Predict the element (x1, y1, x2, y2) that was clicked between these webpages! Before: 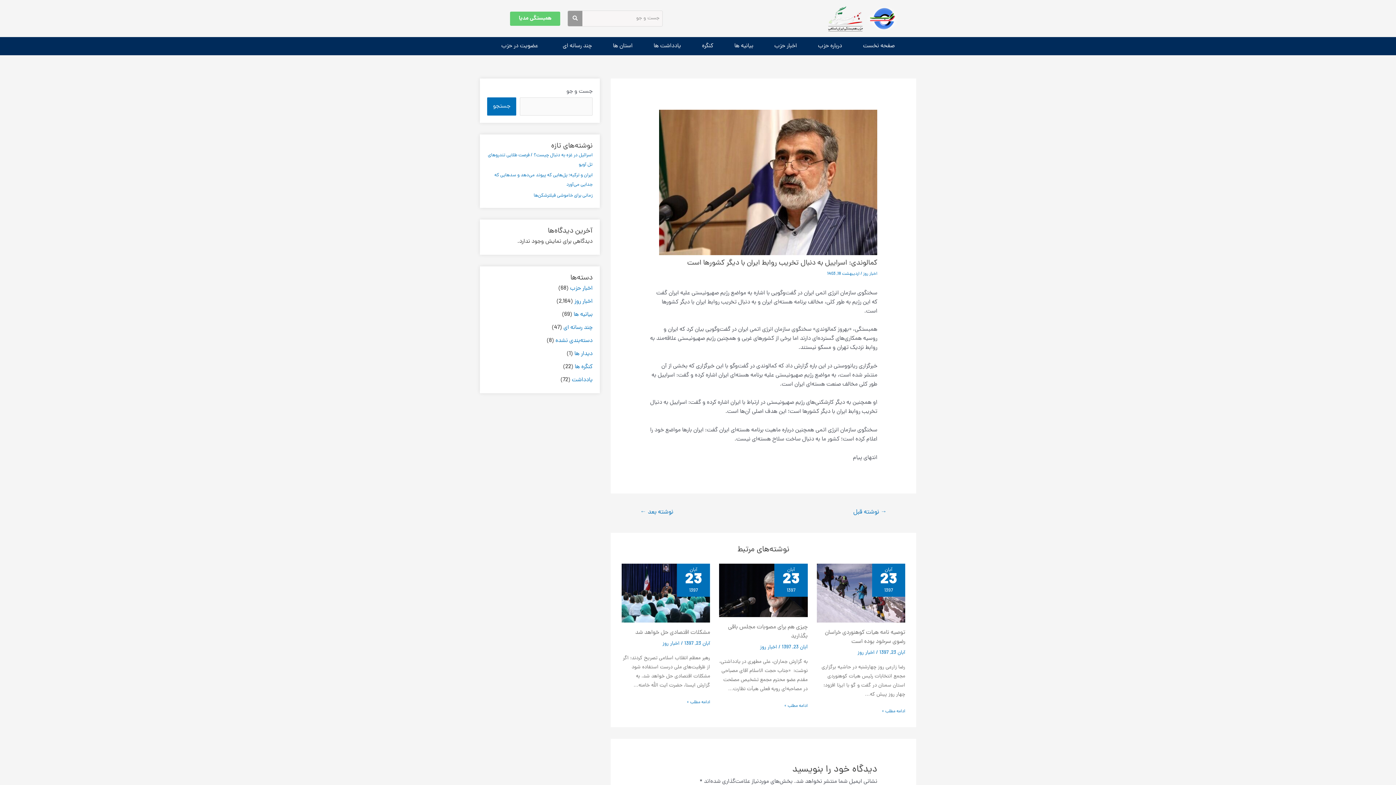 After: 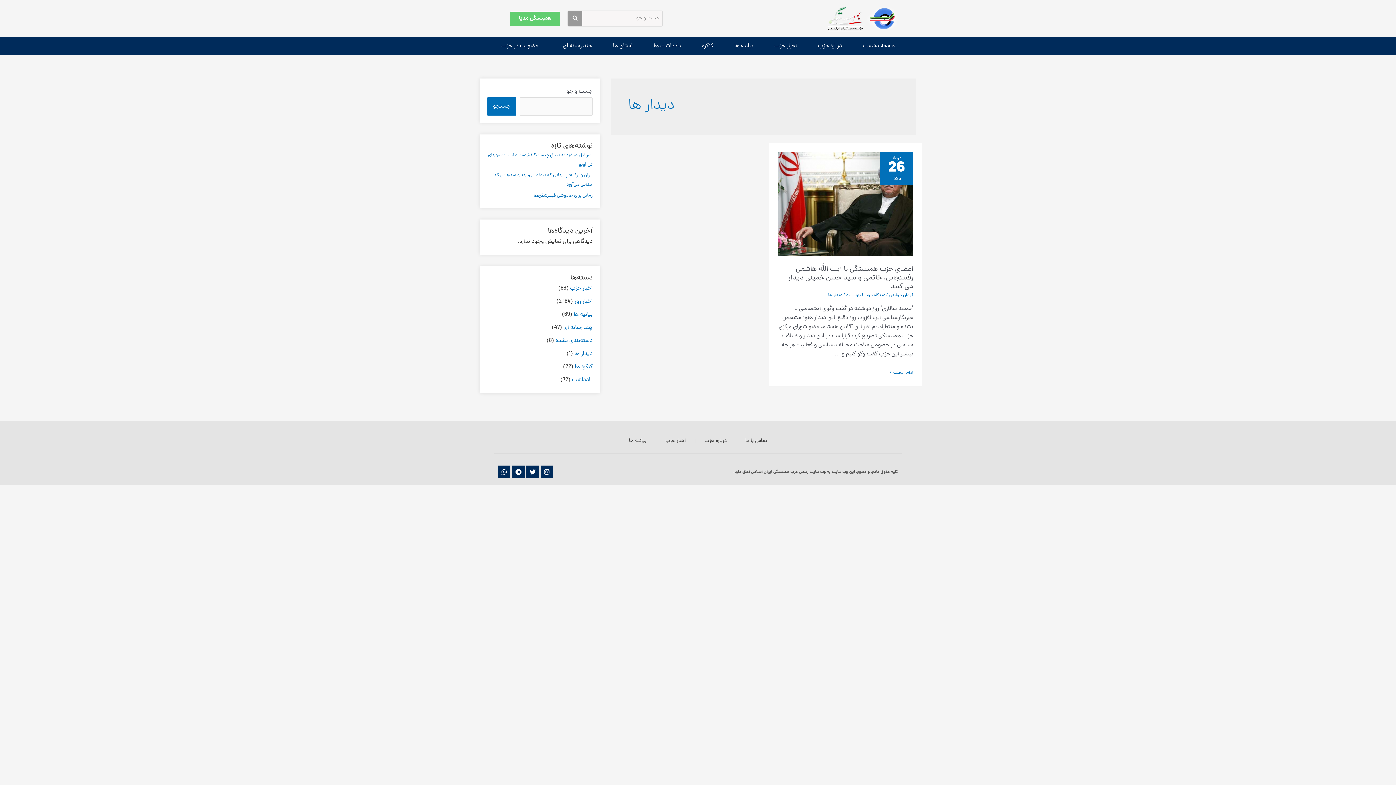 Action: bbox: (574, 349, 592, 358) label: دیدار ها